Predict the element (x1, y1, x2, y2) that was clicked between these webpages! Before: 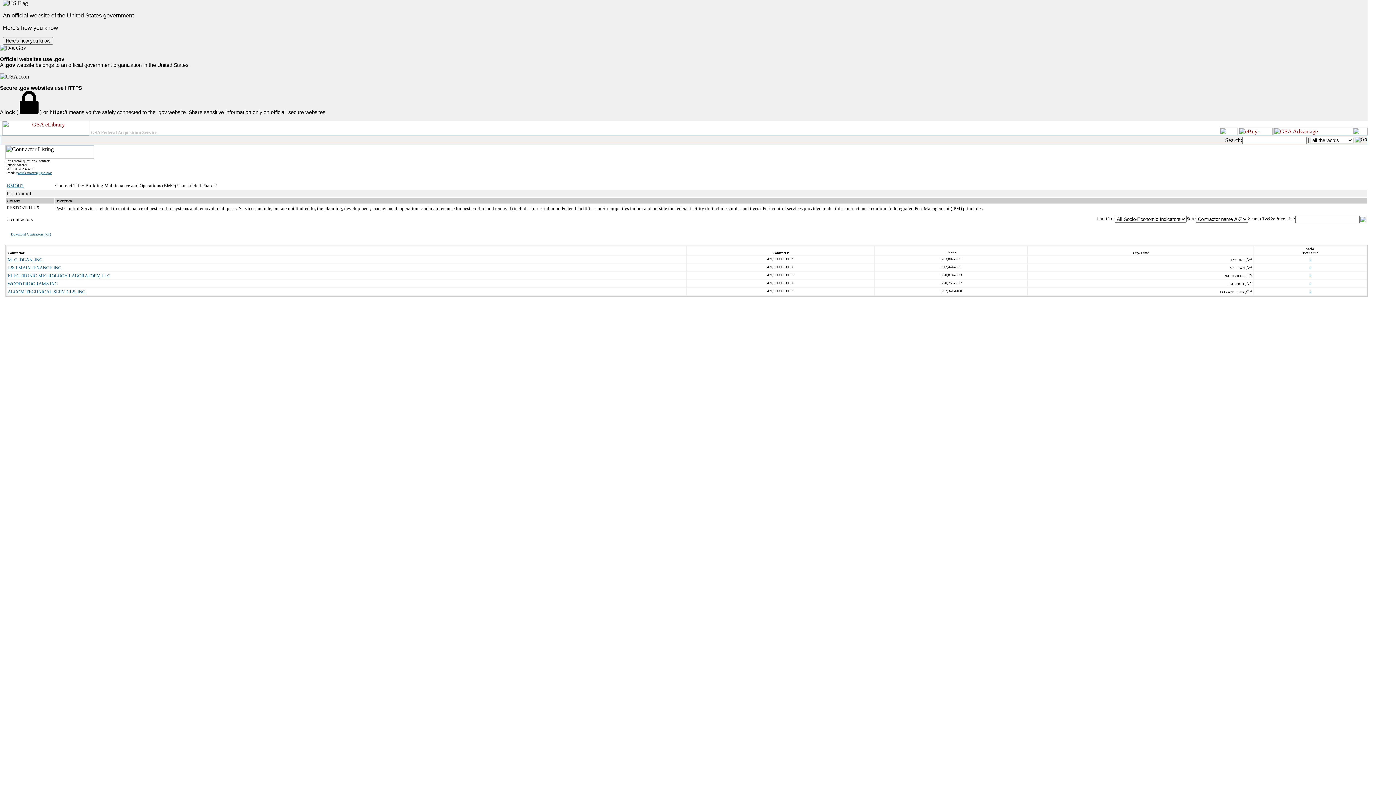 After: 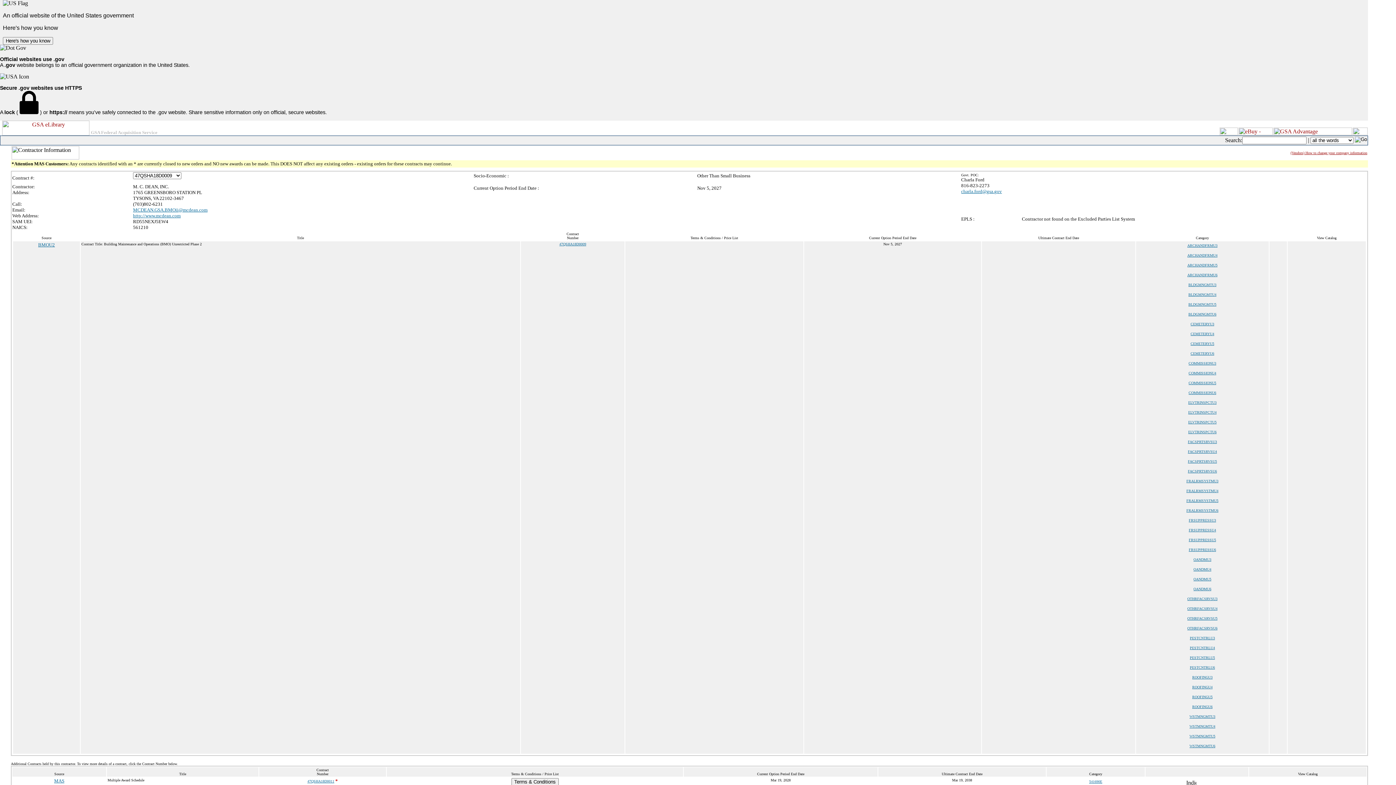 Action: bbox: (7, 257, 43, 262) label: M. C. DEAN, INC.